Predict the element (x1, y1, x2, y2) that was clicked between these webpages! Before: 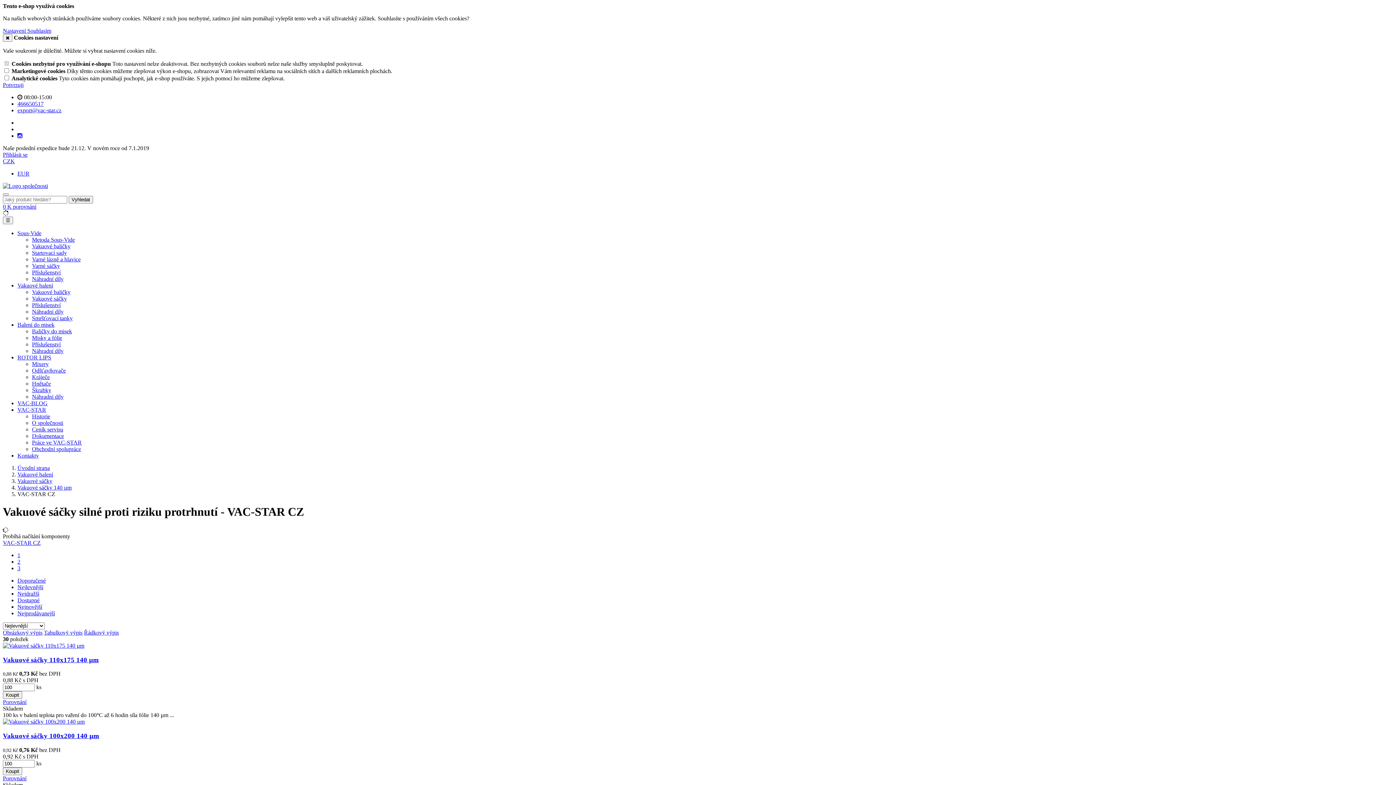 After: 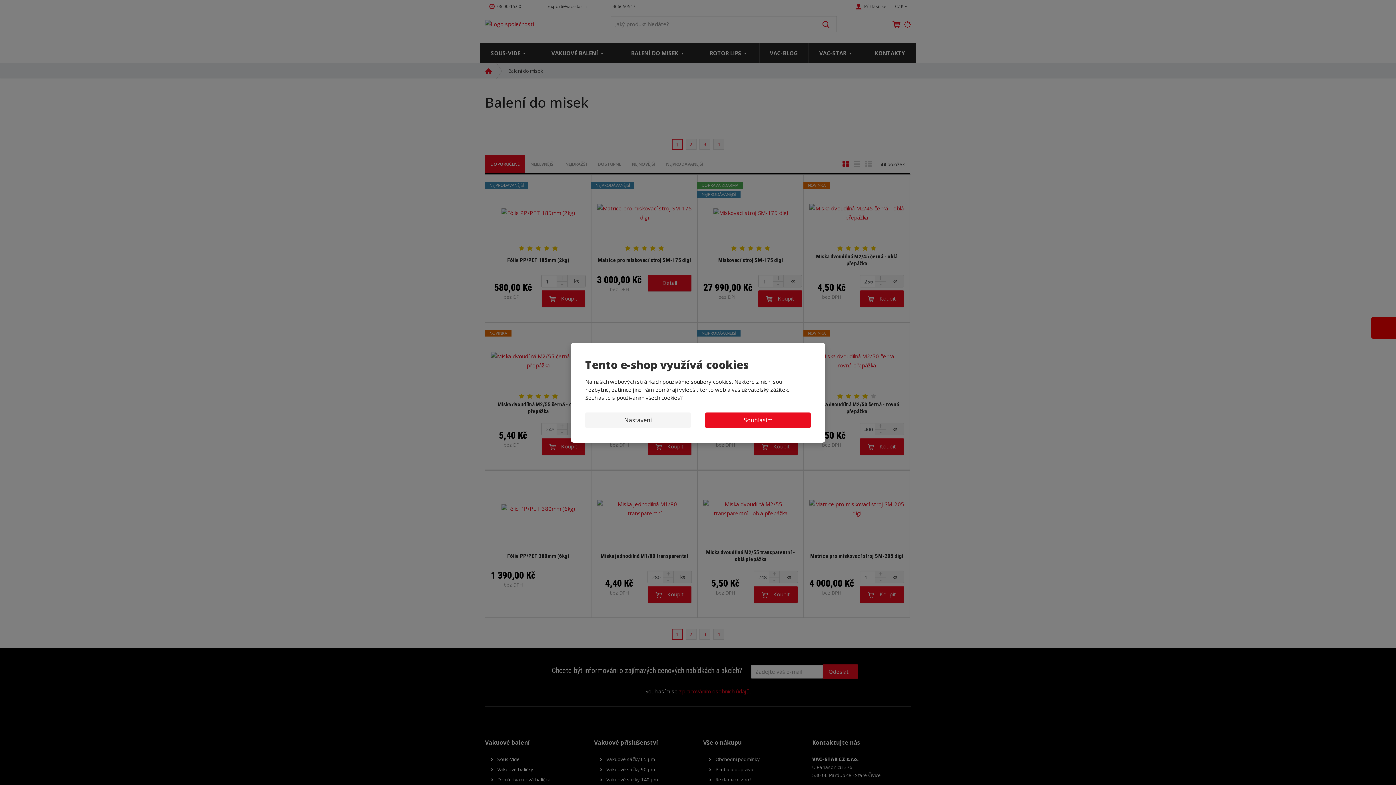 Action: label: Balení do misek bbox: (17, 321, 54, 328)